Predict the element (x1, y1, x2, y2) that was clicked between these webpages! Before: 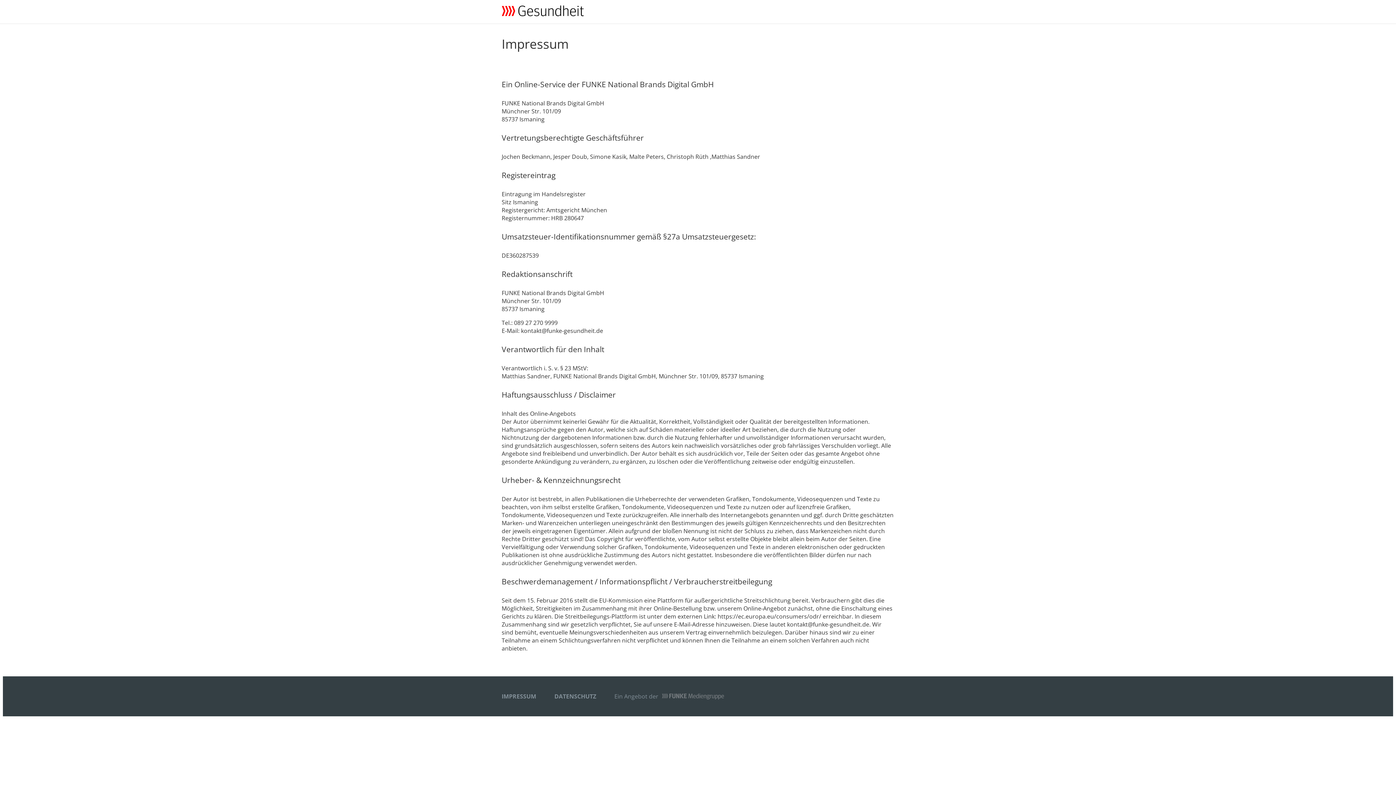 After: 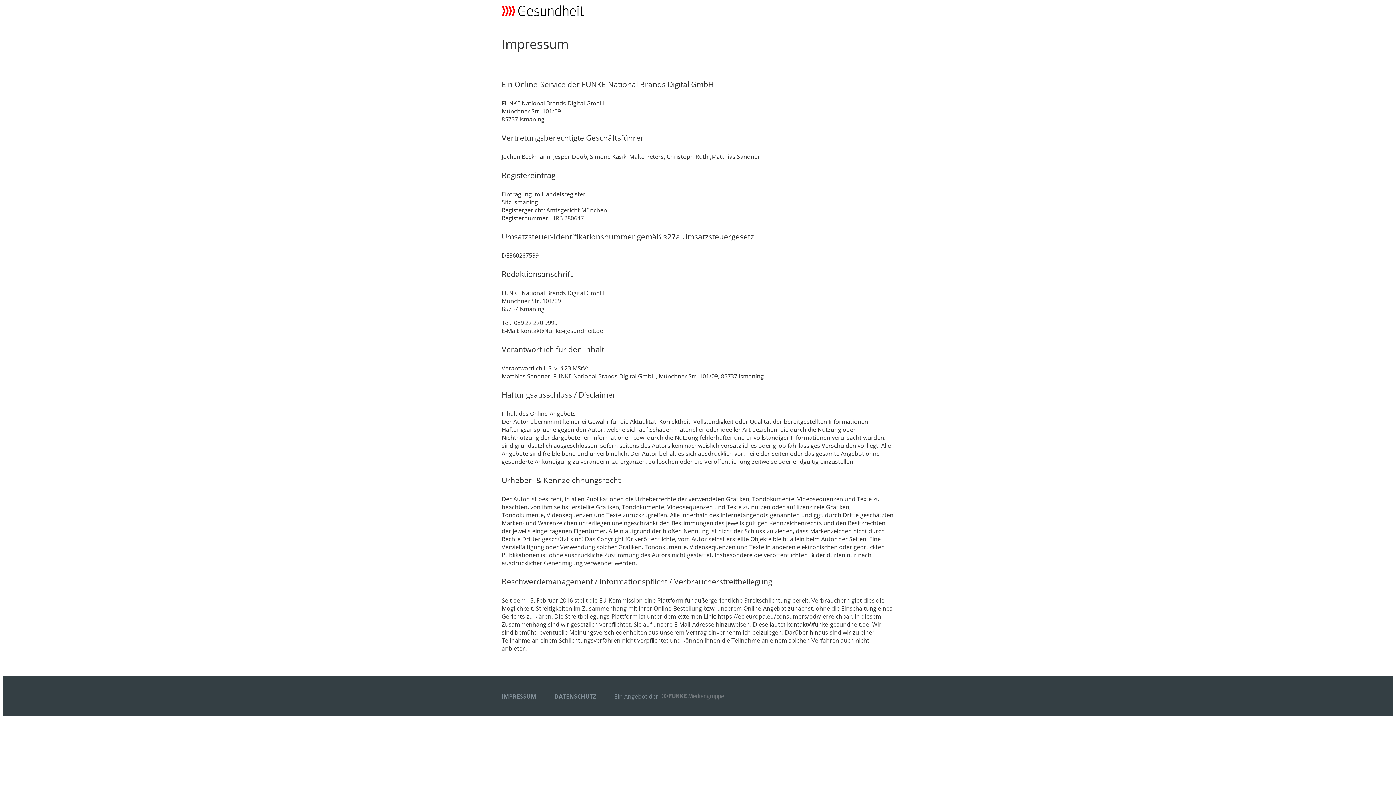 Action: label: IMPRESSUM bbox: (501, 691, 554, 702)